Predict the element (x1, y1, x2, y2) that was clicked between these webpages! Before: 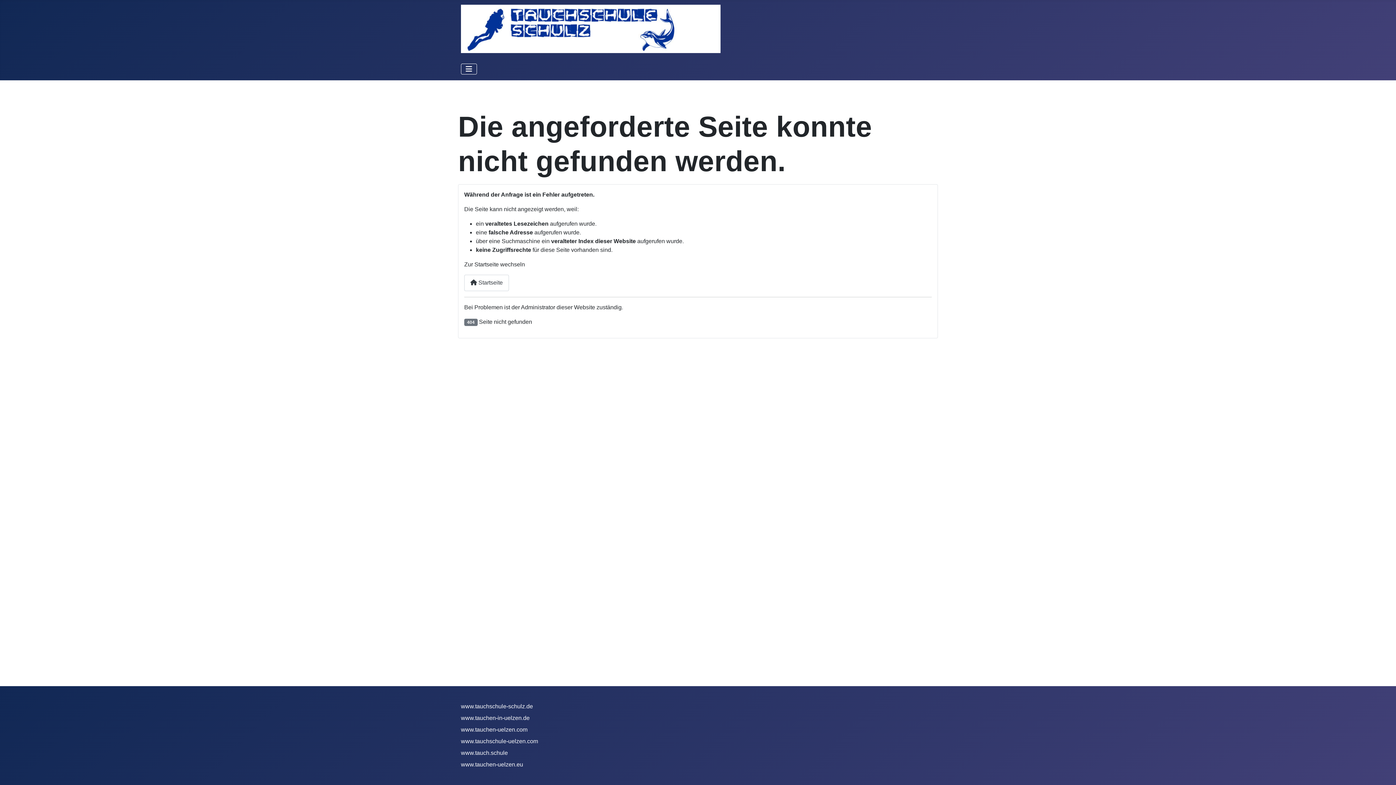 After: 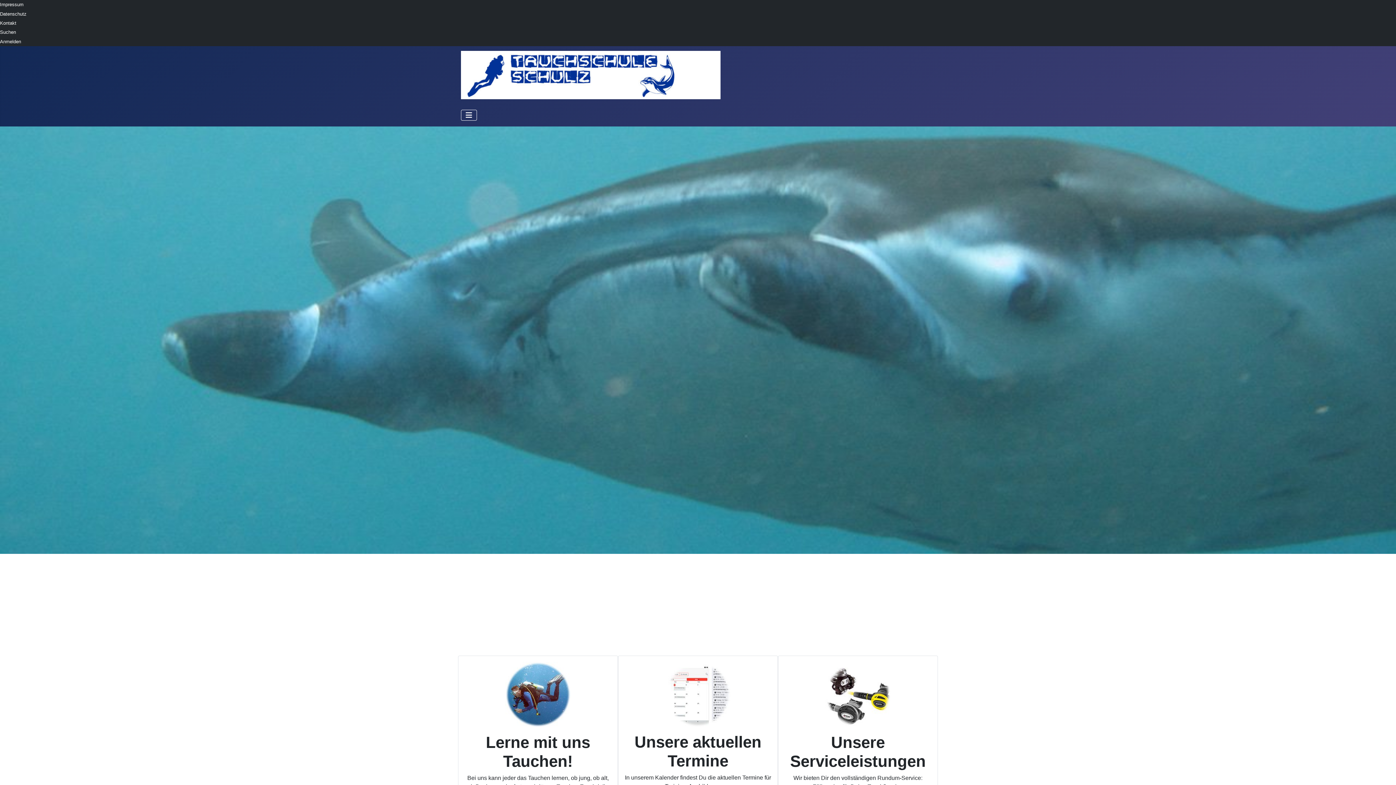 Action: bbox: (461, 21, 720, 34)